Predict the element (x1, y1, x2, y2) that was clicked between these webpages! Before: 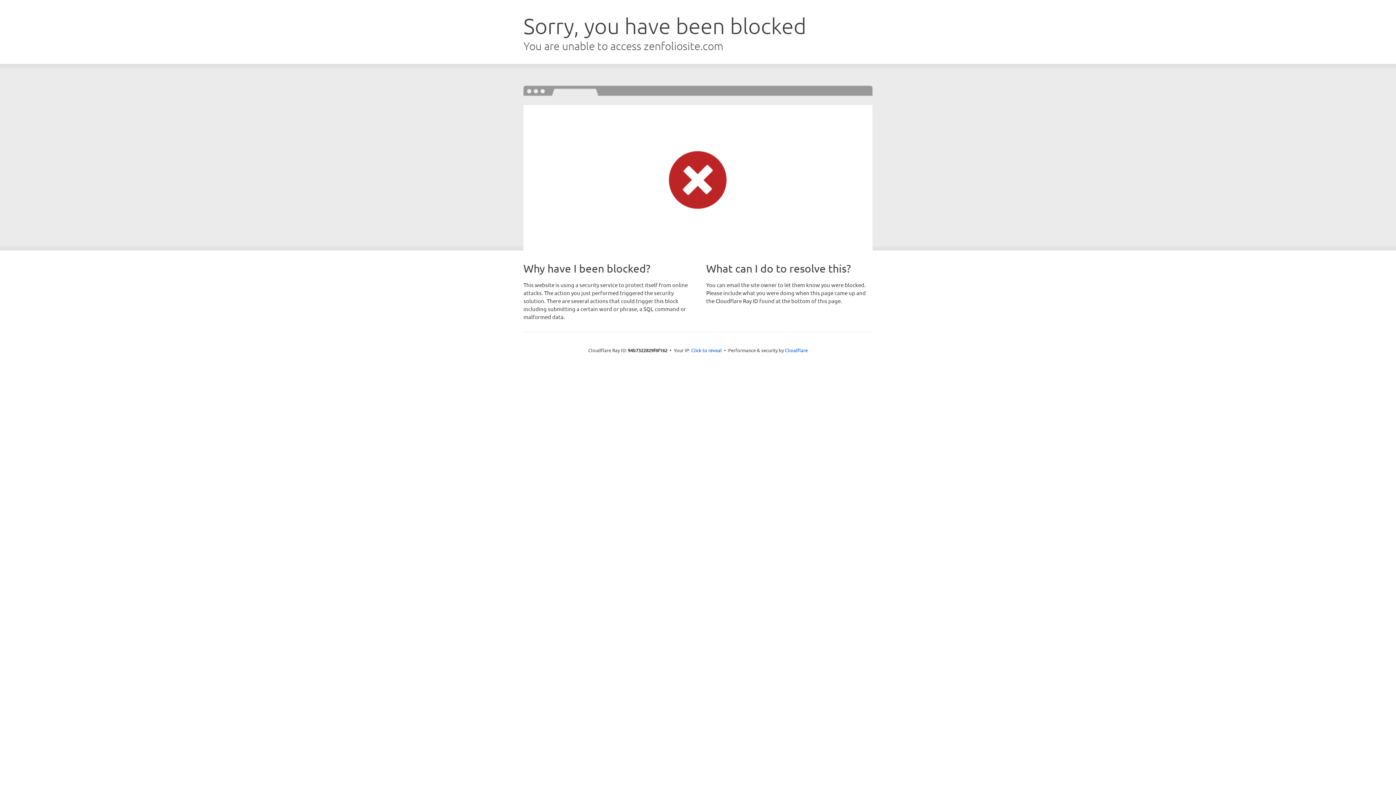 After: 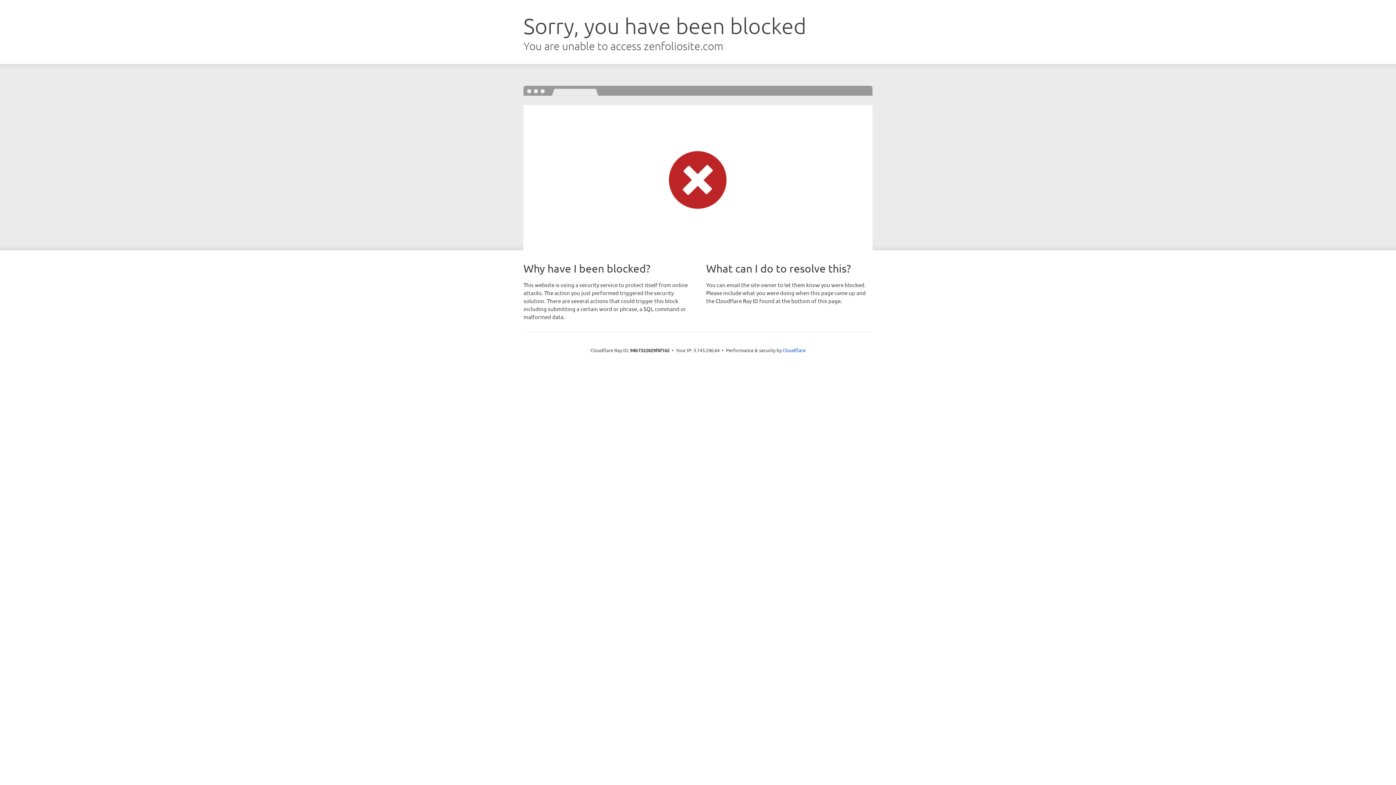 Action: label: Click to reveal bbox: (691, 346, 722, 353)